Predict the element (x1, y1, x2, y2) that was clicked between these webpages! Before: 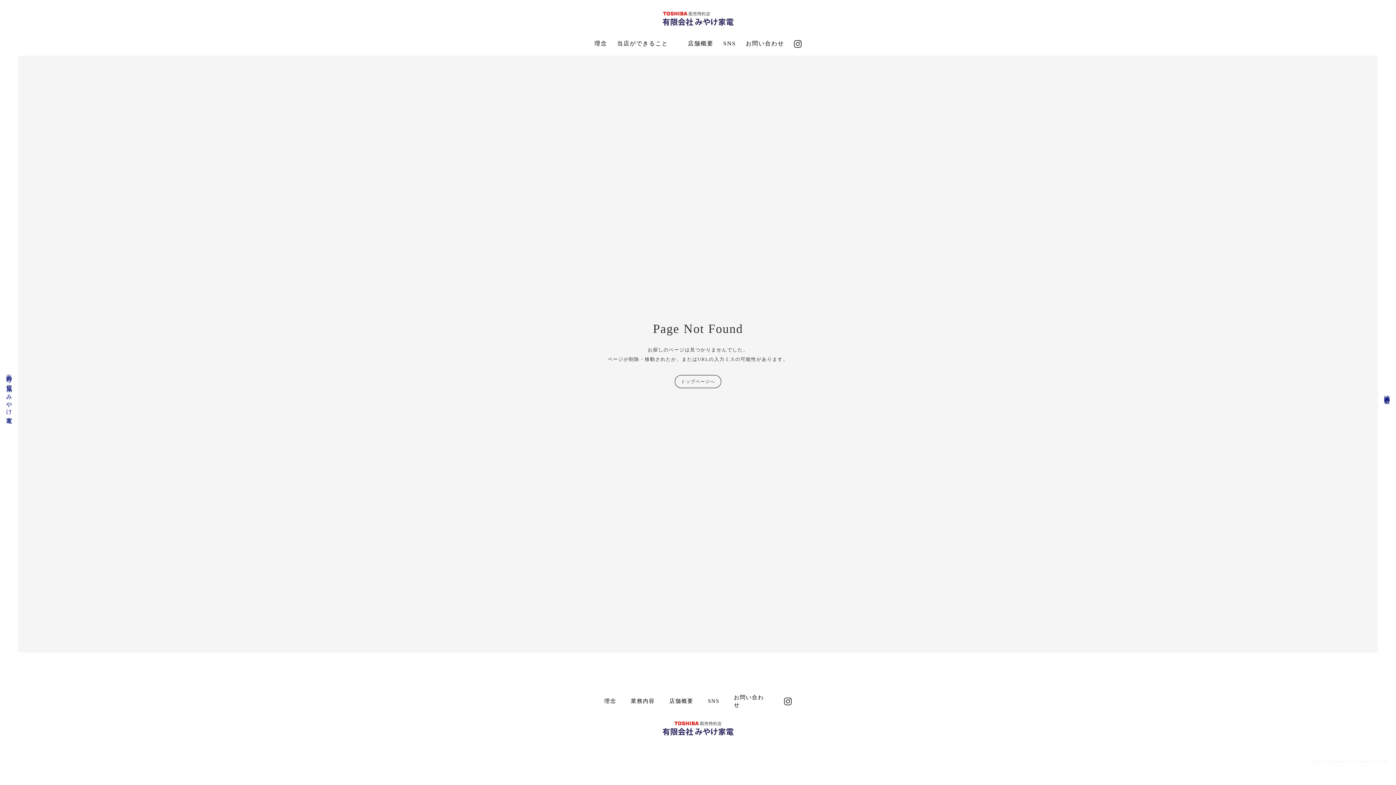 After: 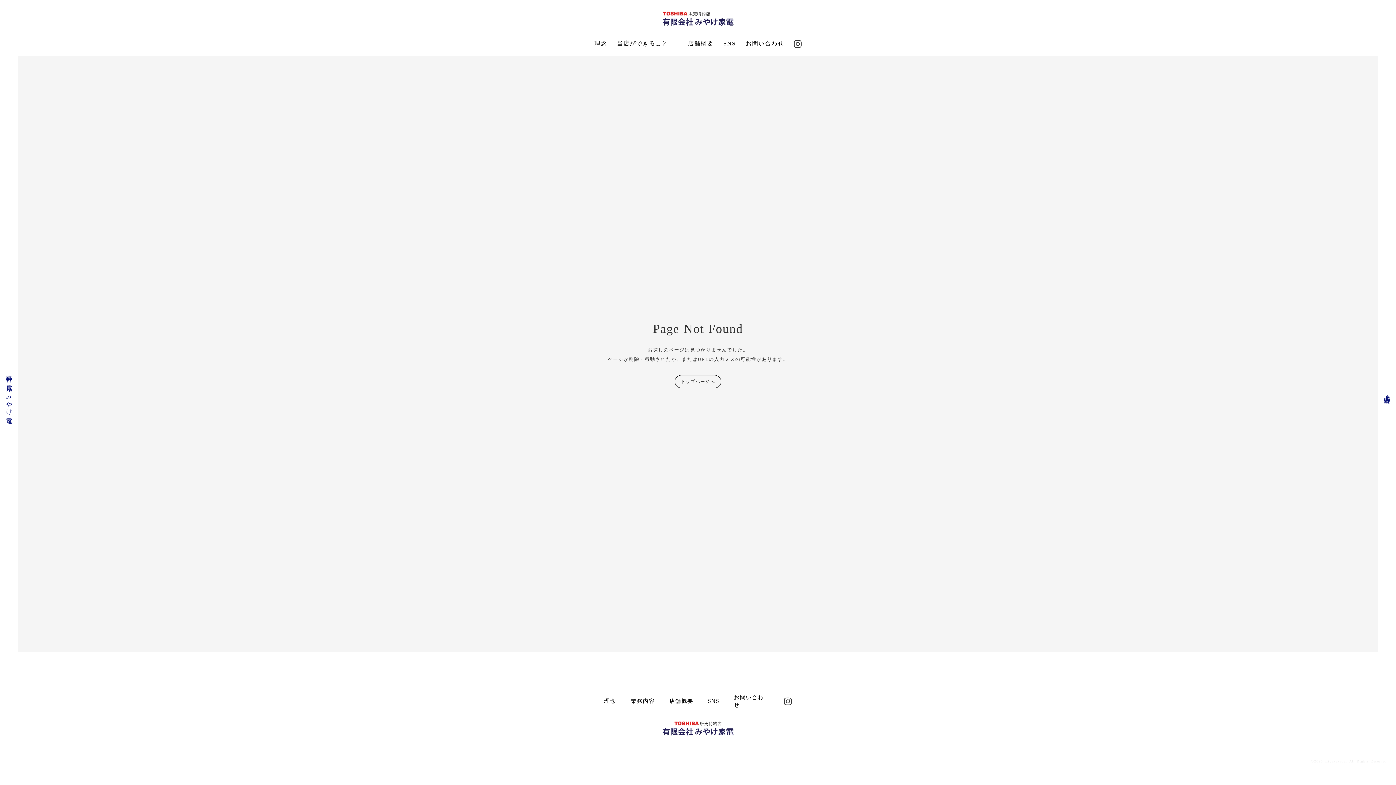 Action: bbox: (794, 39, 801, 48)